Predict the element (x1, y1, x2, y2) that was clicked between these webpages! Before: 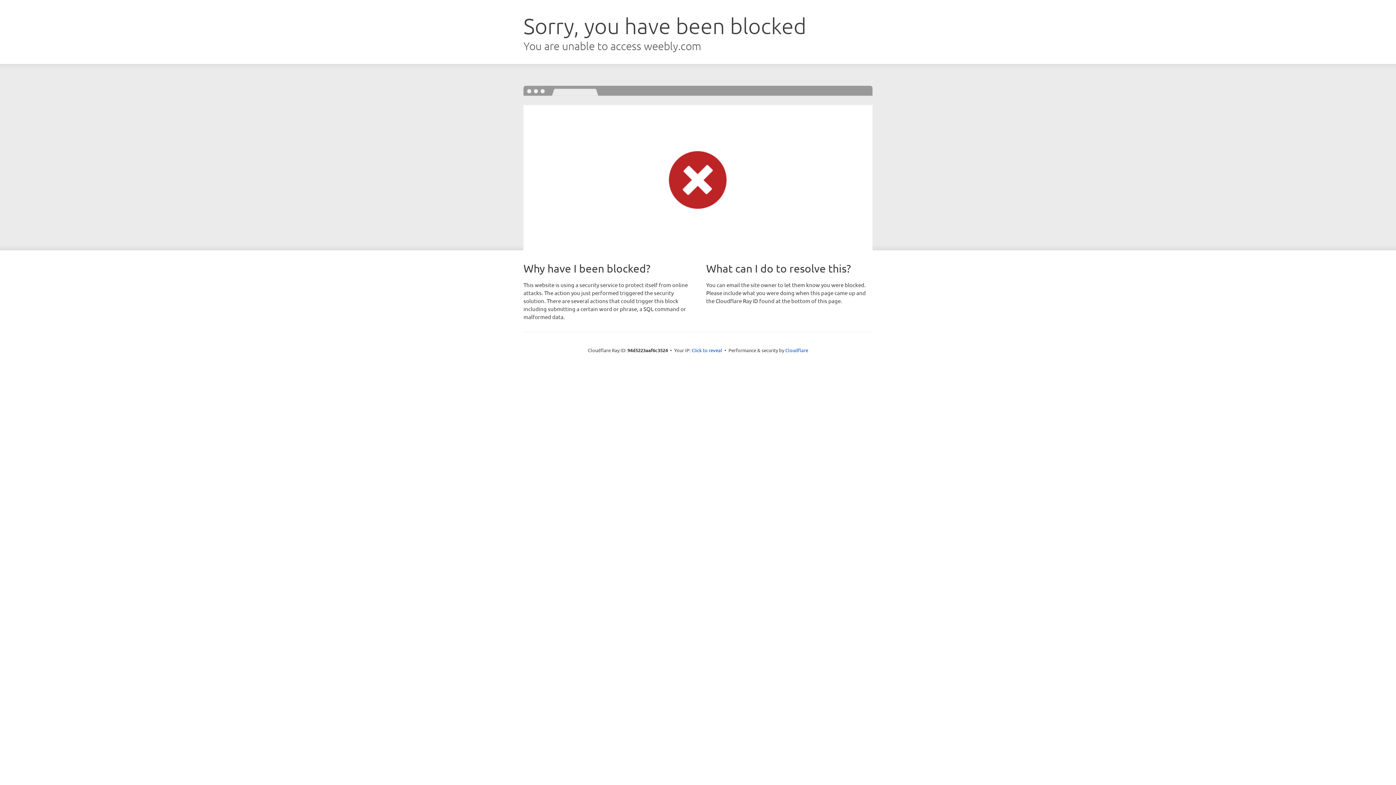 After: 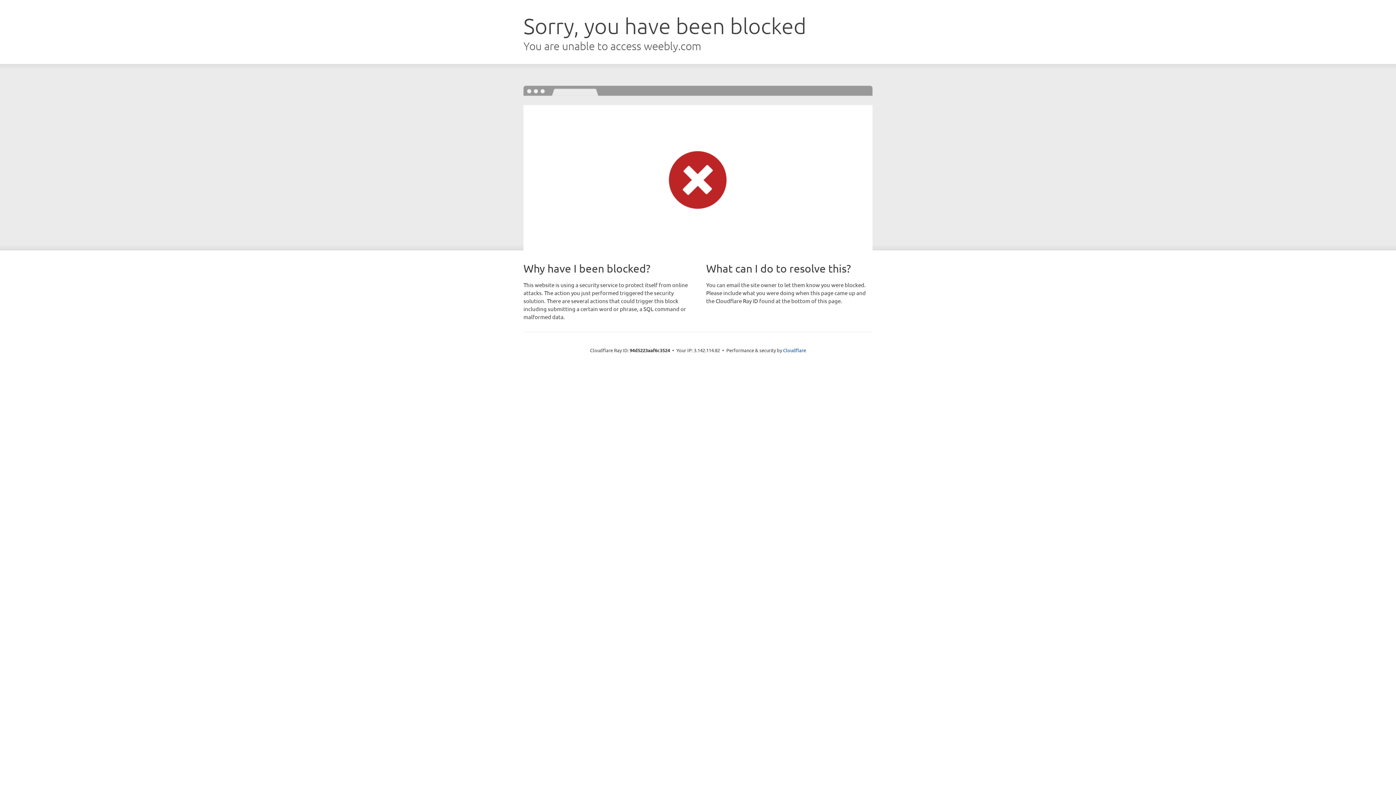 Action: bbox: (691, 346, 722, 353) label: Click to reveal